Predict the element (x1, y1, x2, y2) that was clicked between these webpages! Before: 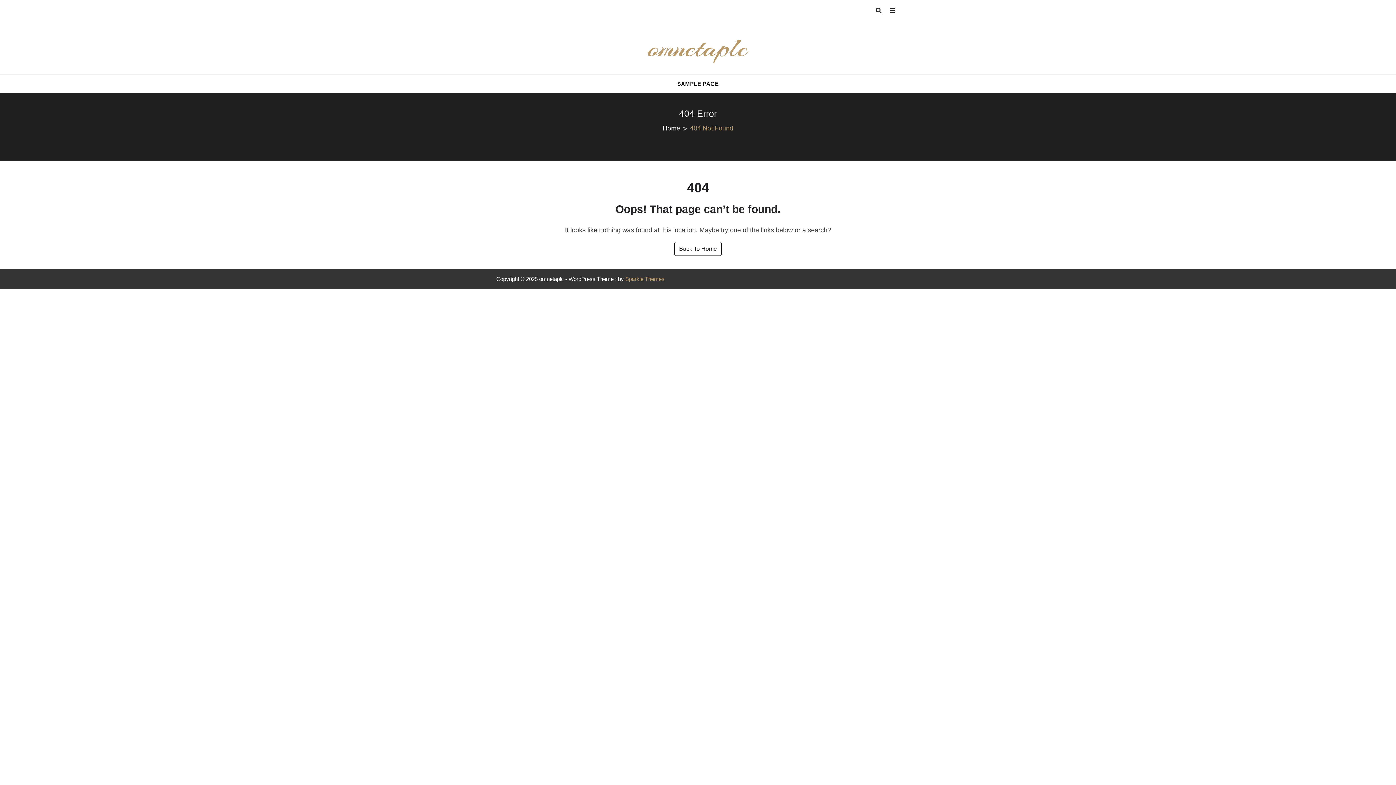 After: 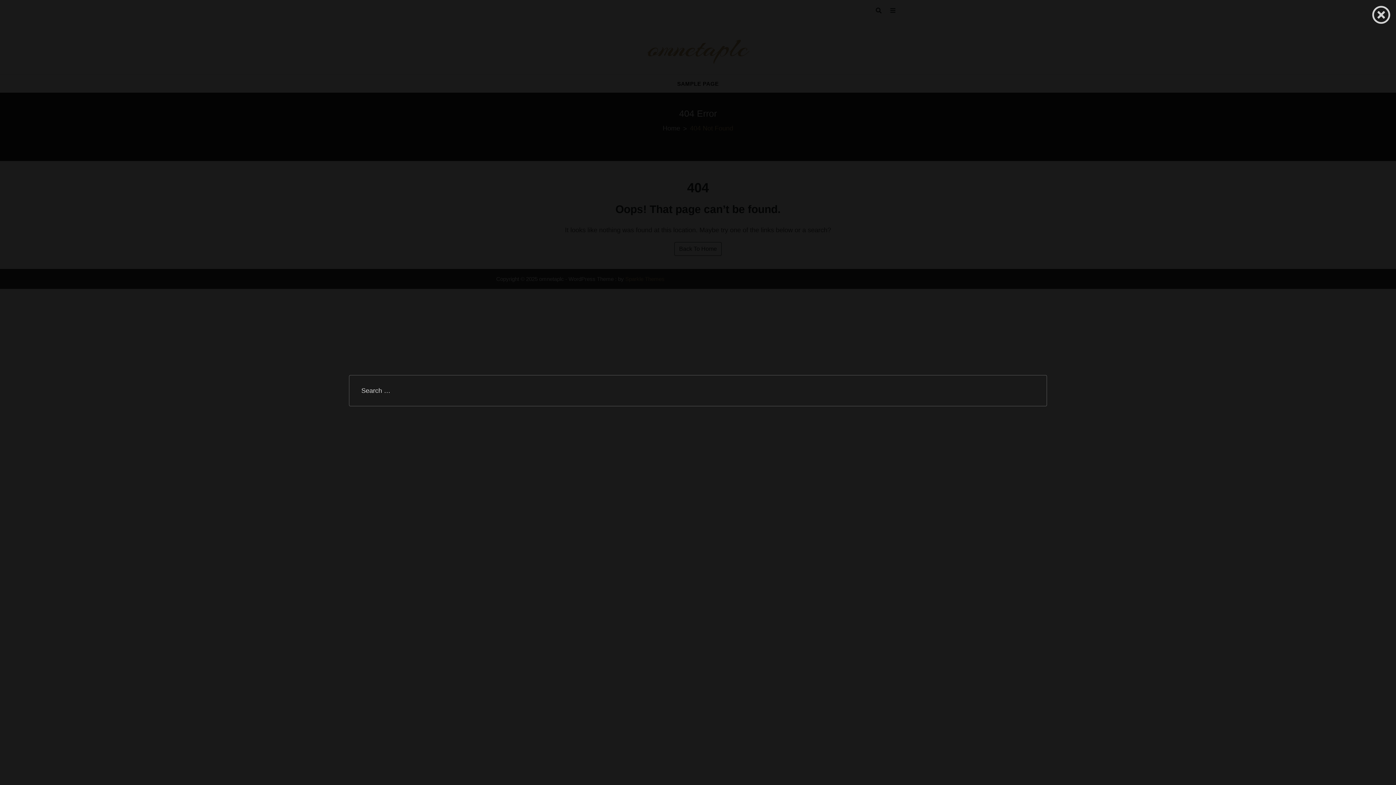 Action: bbox: (876, 7, 881, 13)